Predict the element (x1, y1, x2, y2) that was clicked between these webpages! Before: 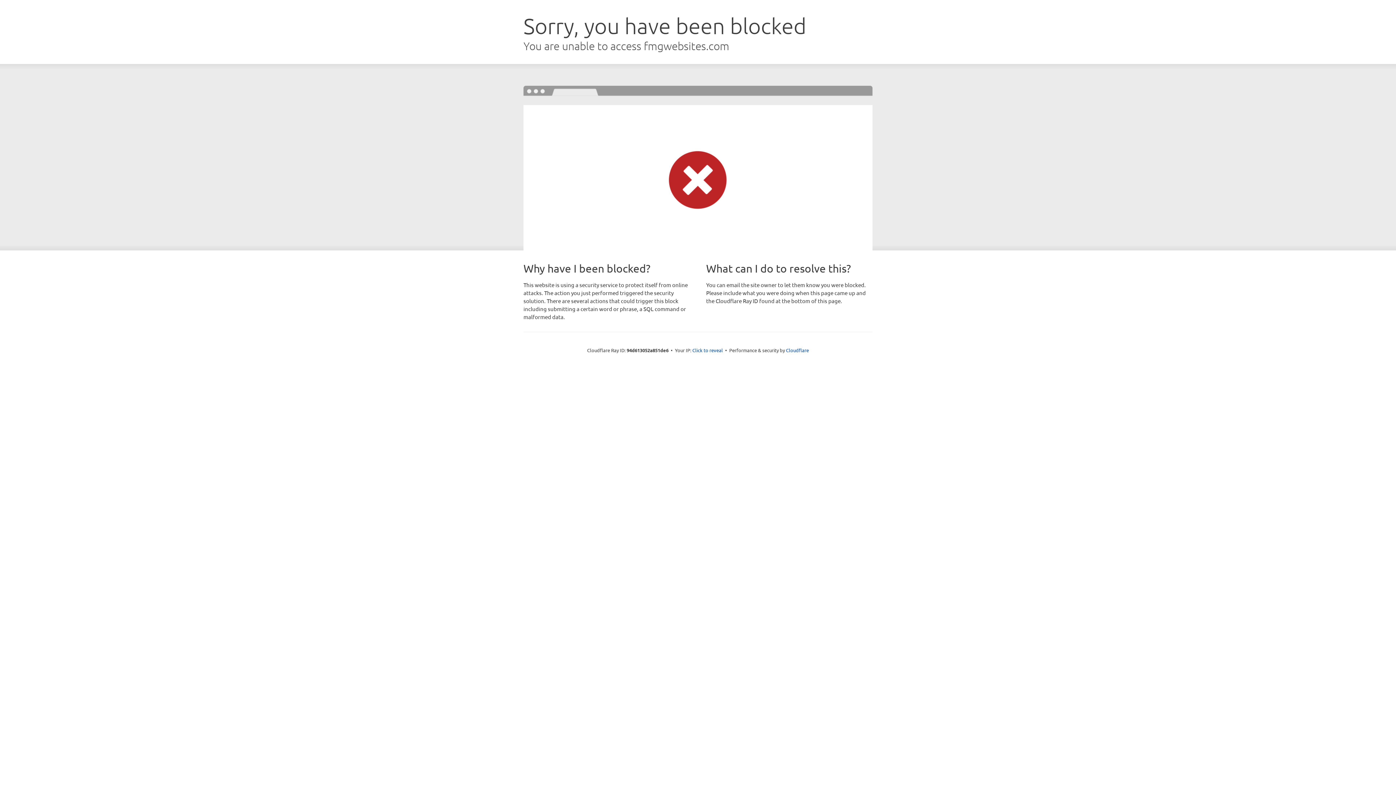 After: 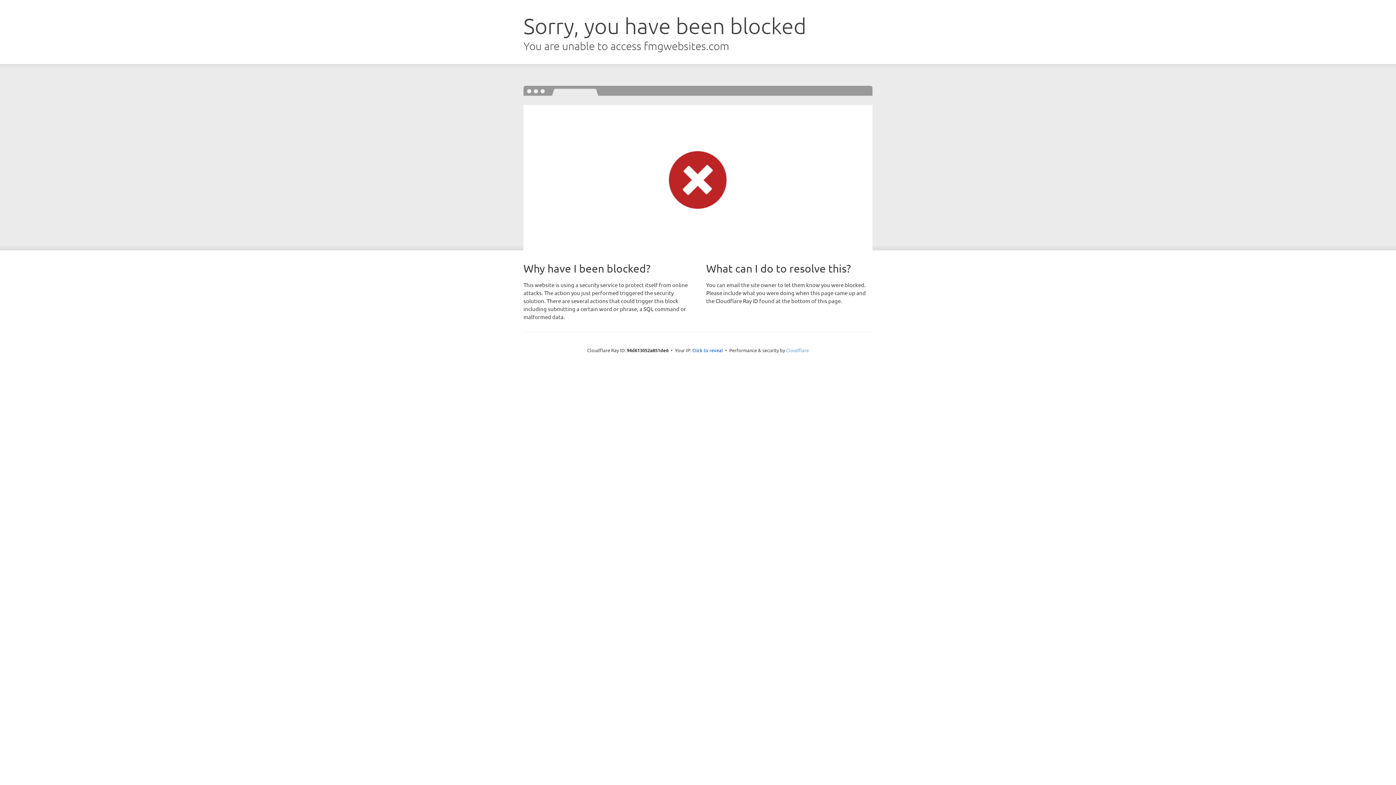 Action: label: Cloudflare bbox: (786, 347, 809, 353)